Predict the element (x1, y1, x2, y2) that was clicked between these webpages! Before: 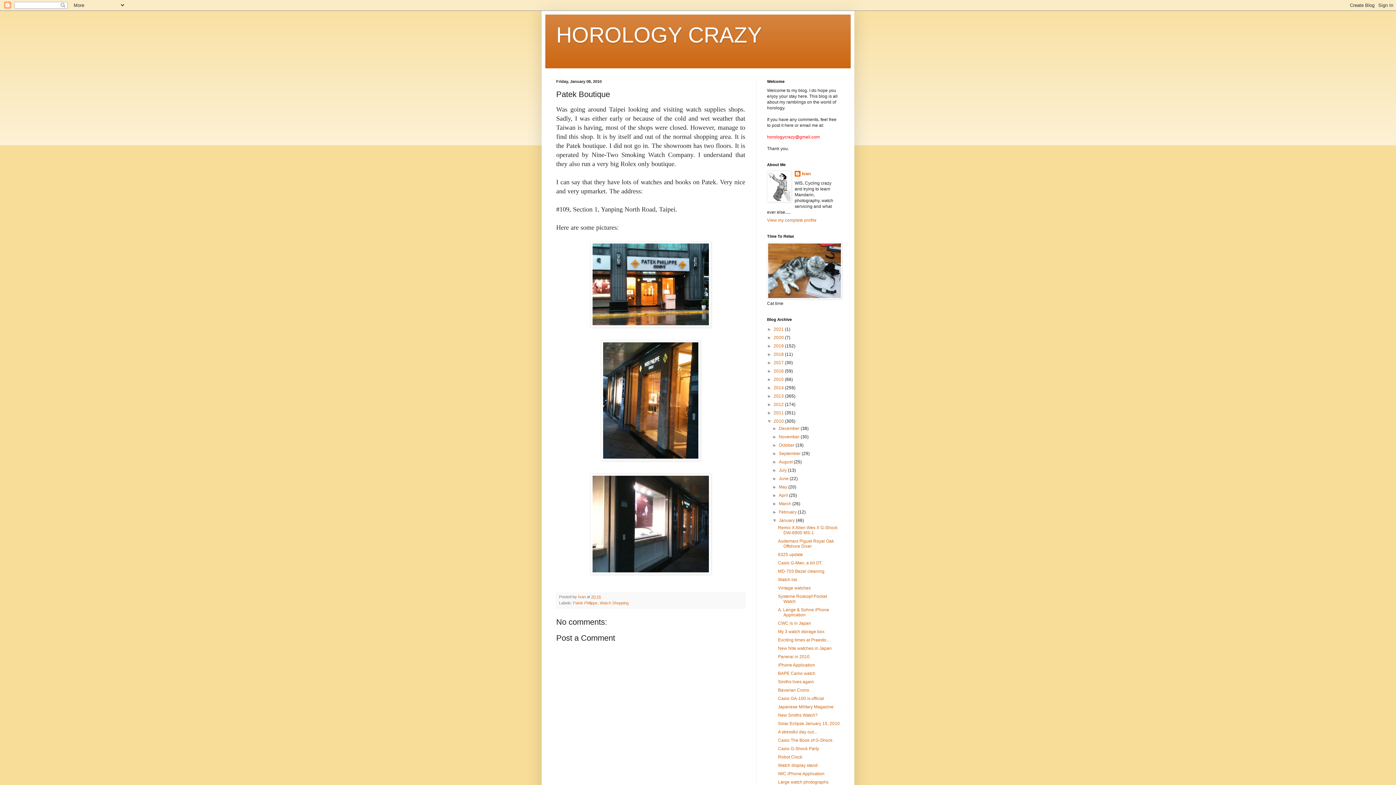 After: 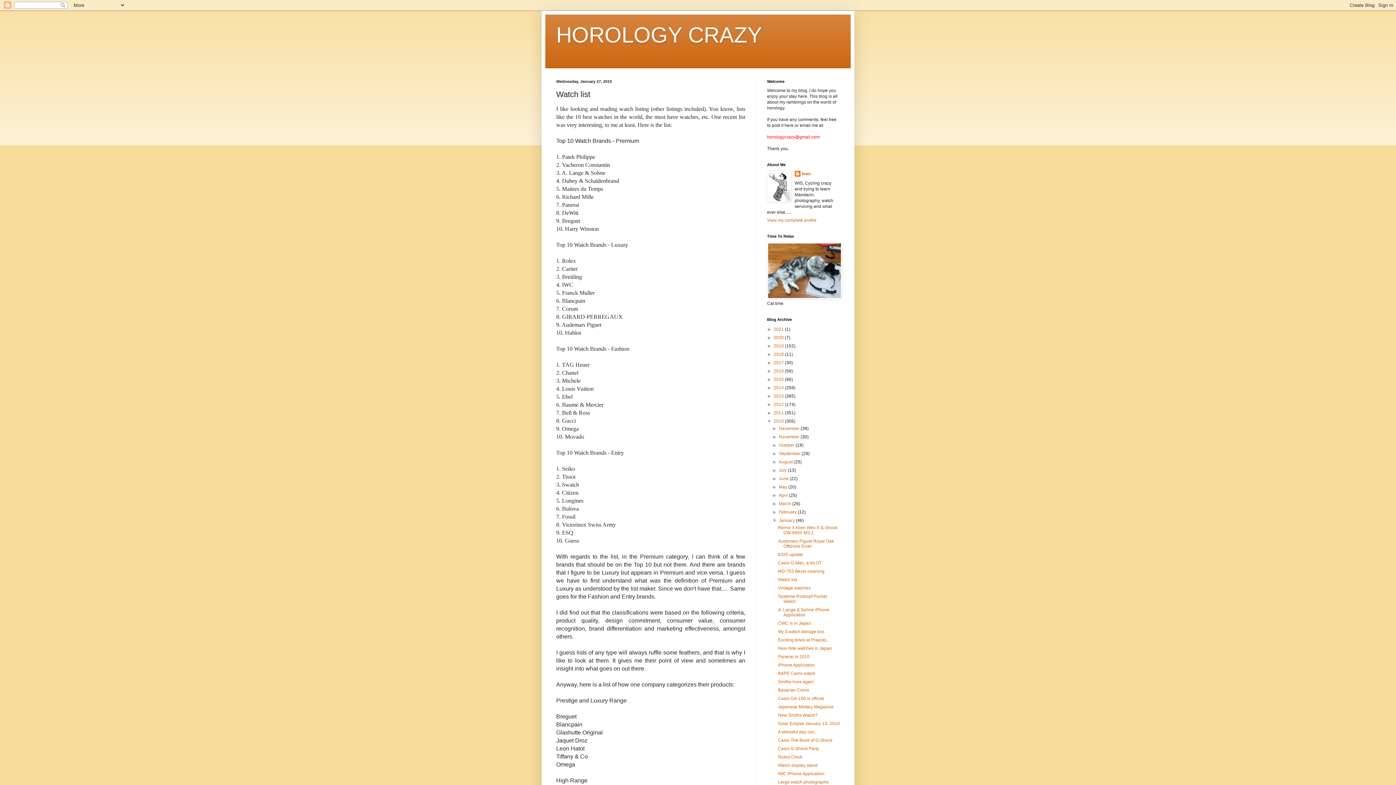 Action: bbox: (778, 577, 797, 582) label: Watch list